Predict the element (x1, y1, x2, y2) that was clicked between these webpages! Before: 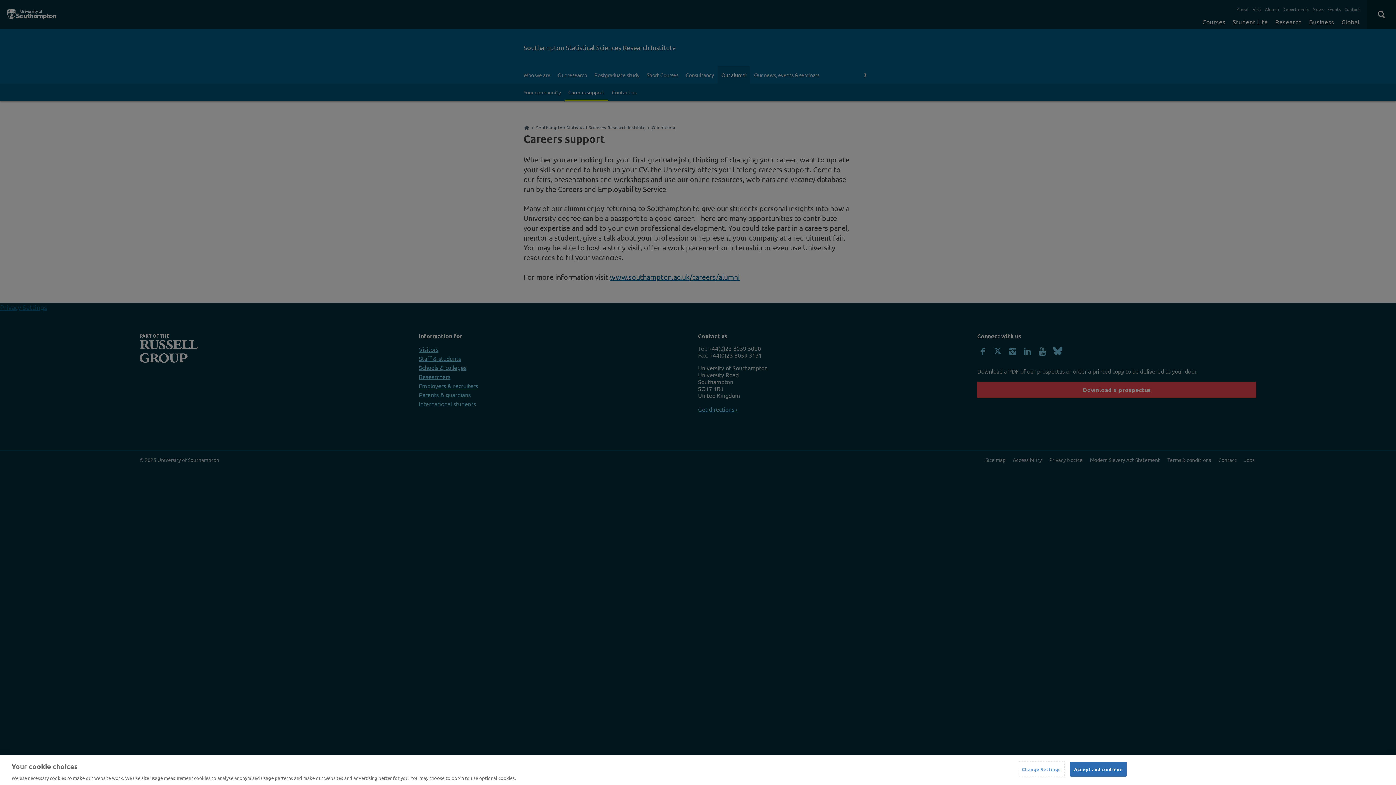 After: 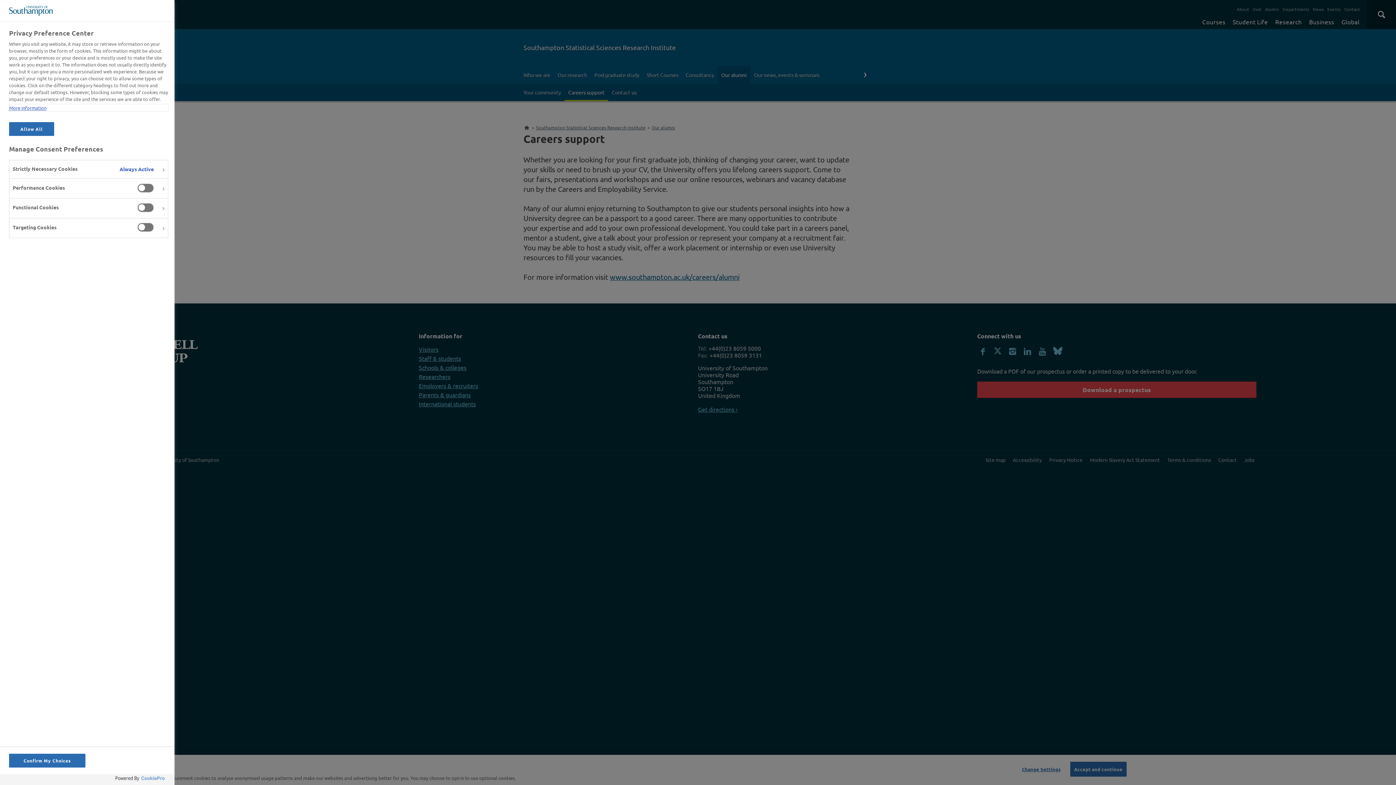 Action: label: Change Settings bbox: (1018, 762, 1064, 776)